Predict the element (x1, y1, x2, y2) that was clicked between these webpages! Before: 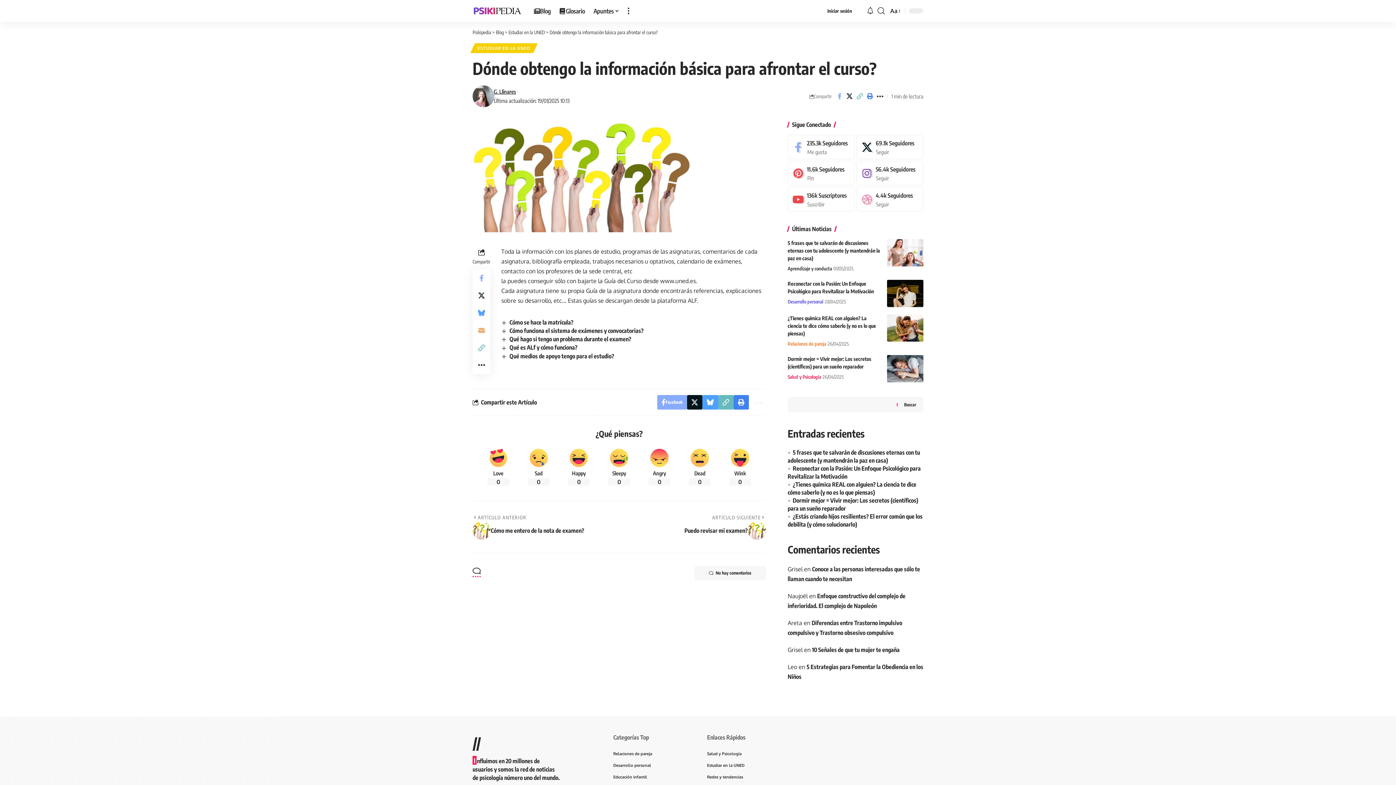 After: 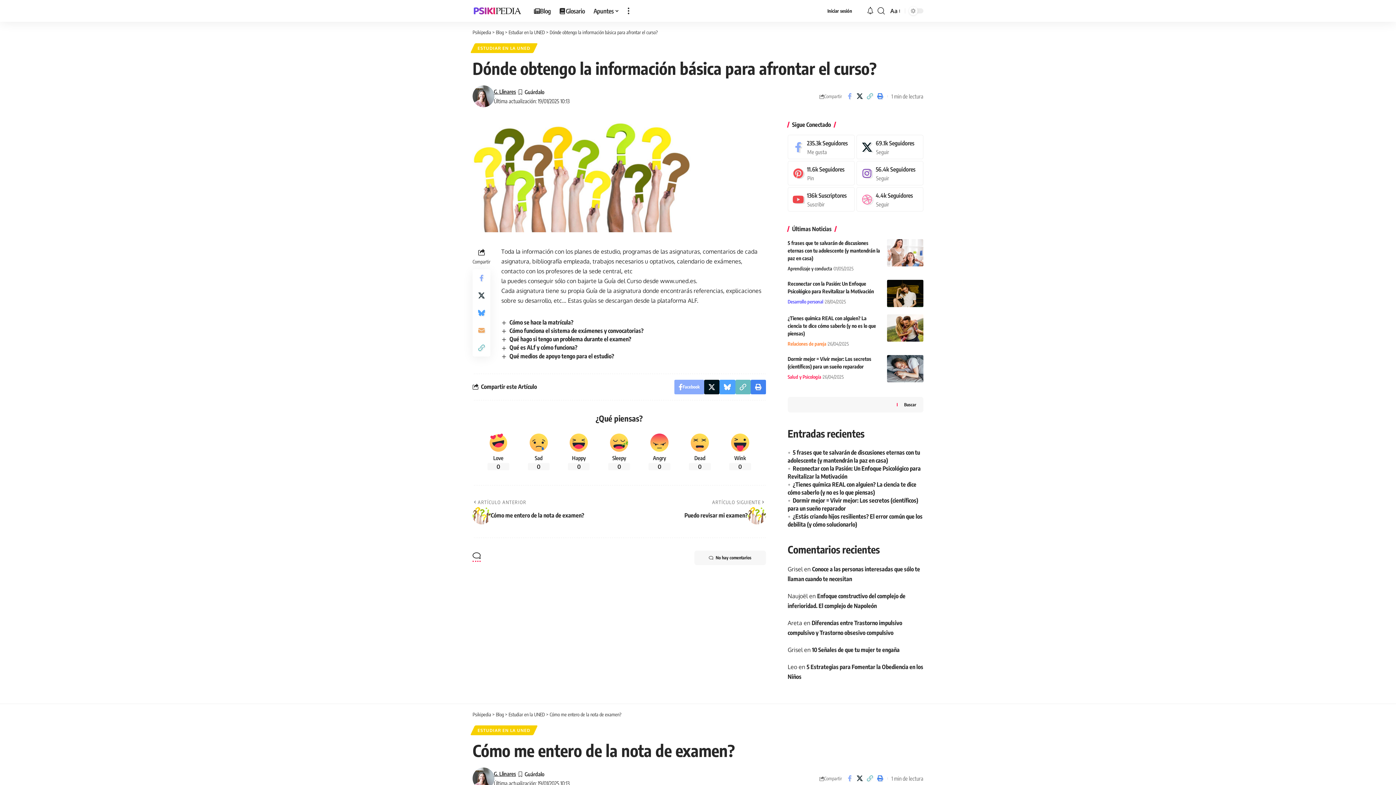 Action: label: More bbox: (748, 395, 766, 409)